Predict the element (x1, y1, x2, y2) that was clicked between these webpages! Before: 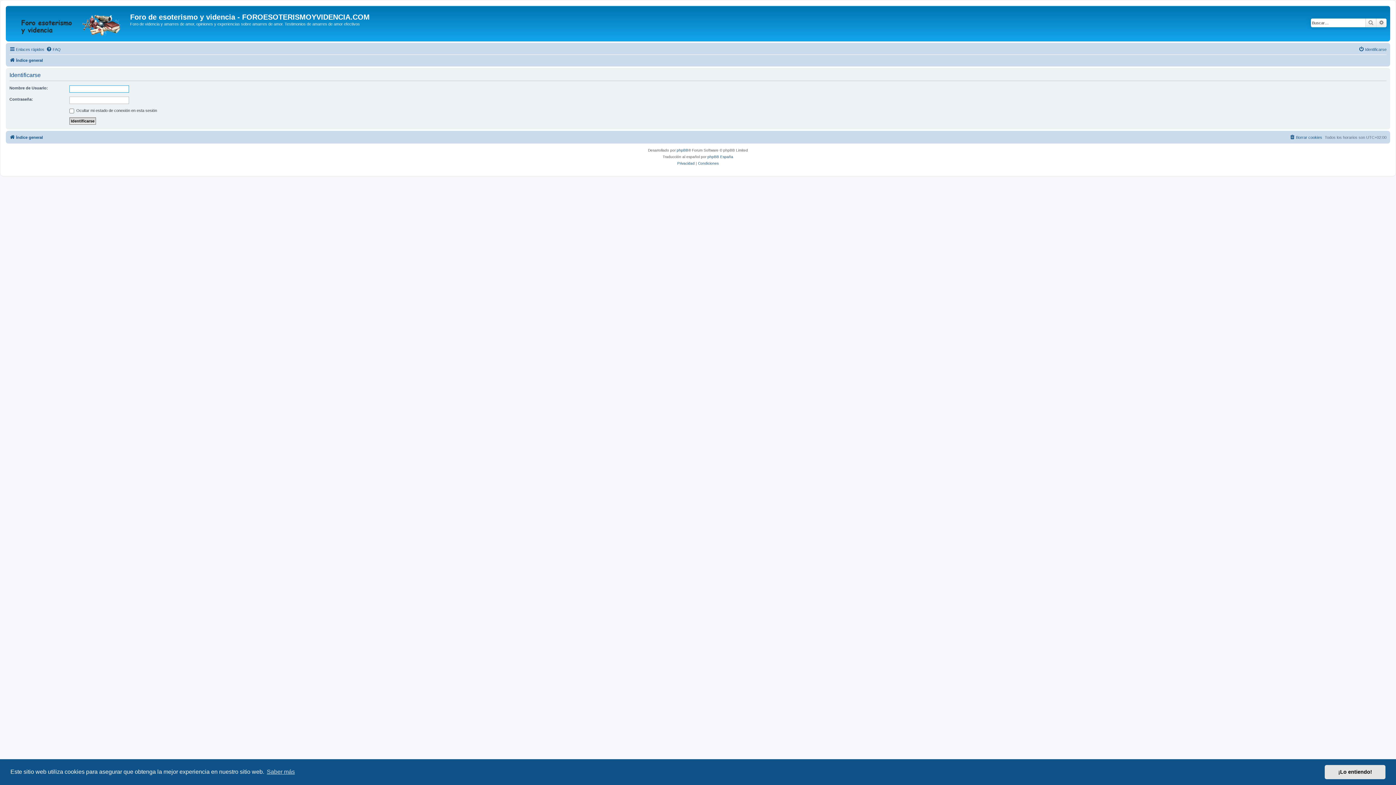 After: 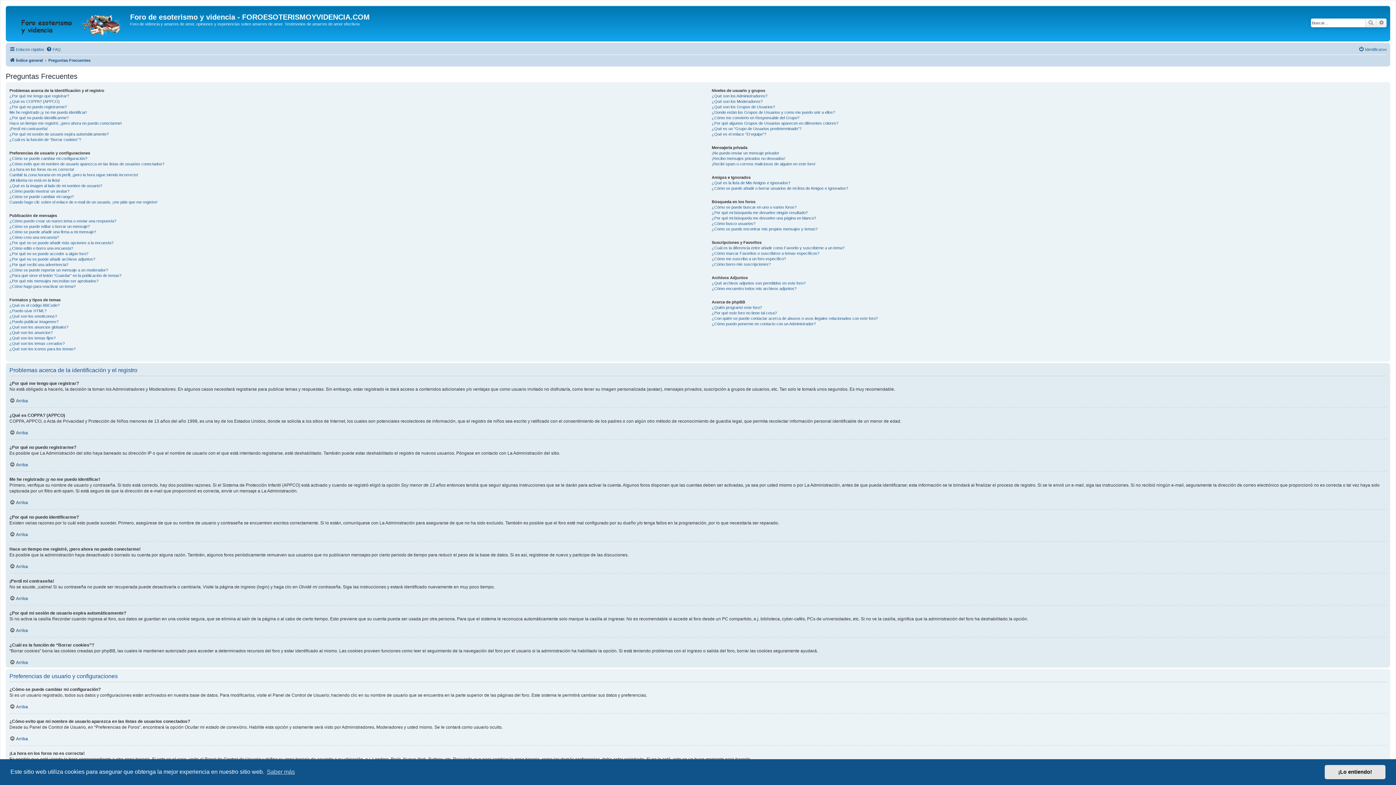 Action: label: FAQ bbox: (46, 45, 60, 53)